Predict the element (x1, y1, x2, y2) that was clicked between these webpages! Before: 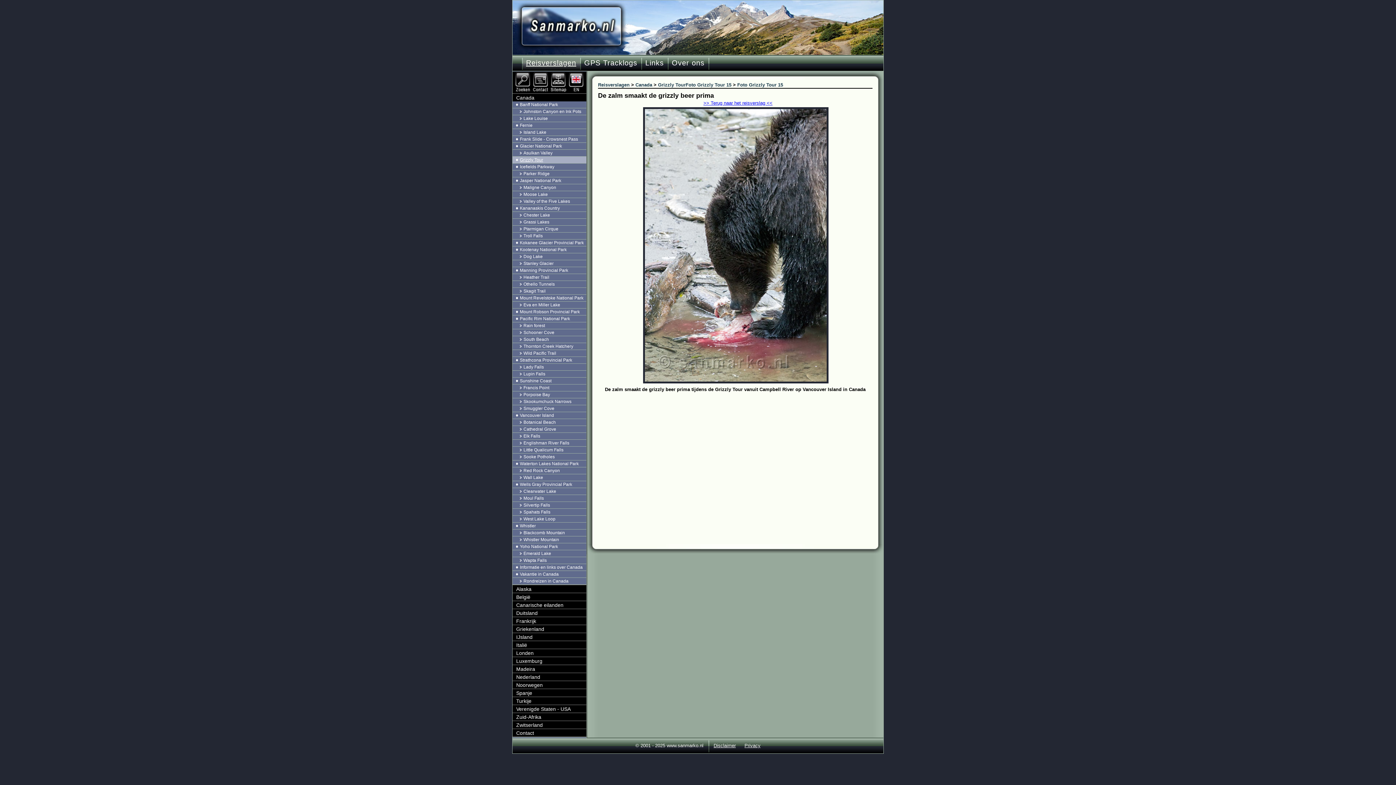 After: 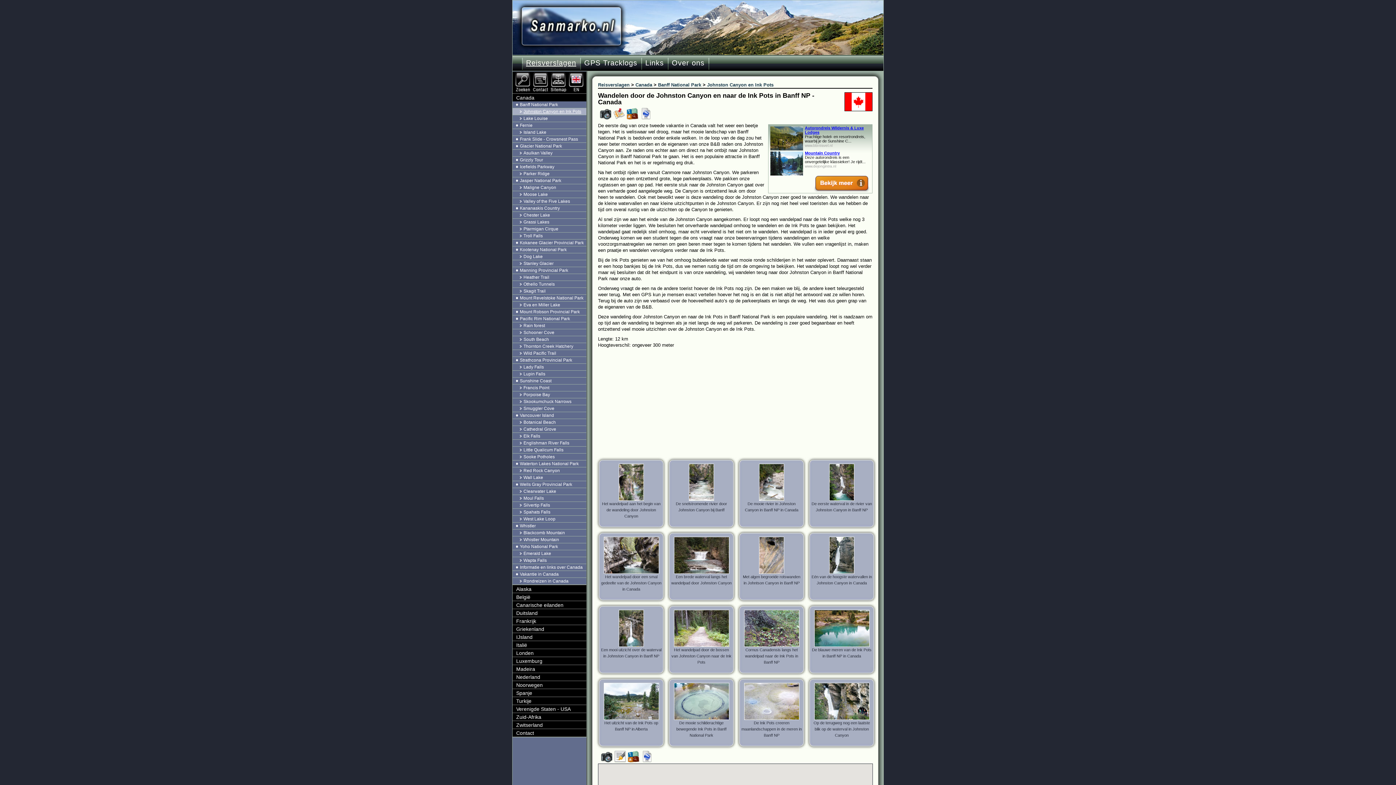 Action: label: Johnston Canyon en Ink Pots bbox: (512, 108, 586, 114)